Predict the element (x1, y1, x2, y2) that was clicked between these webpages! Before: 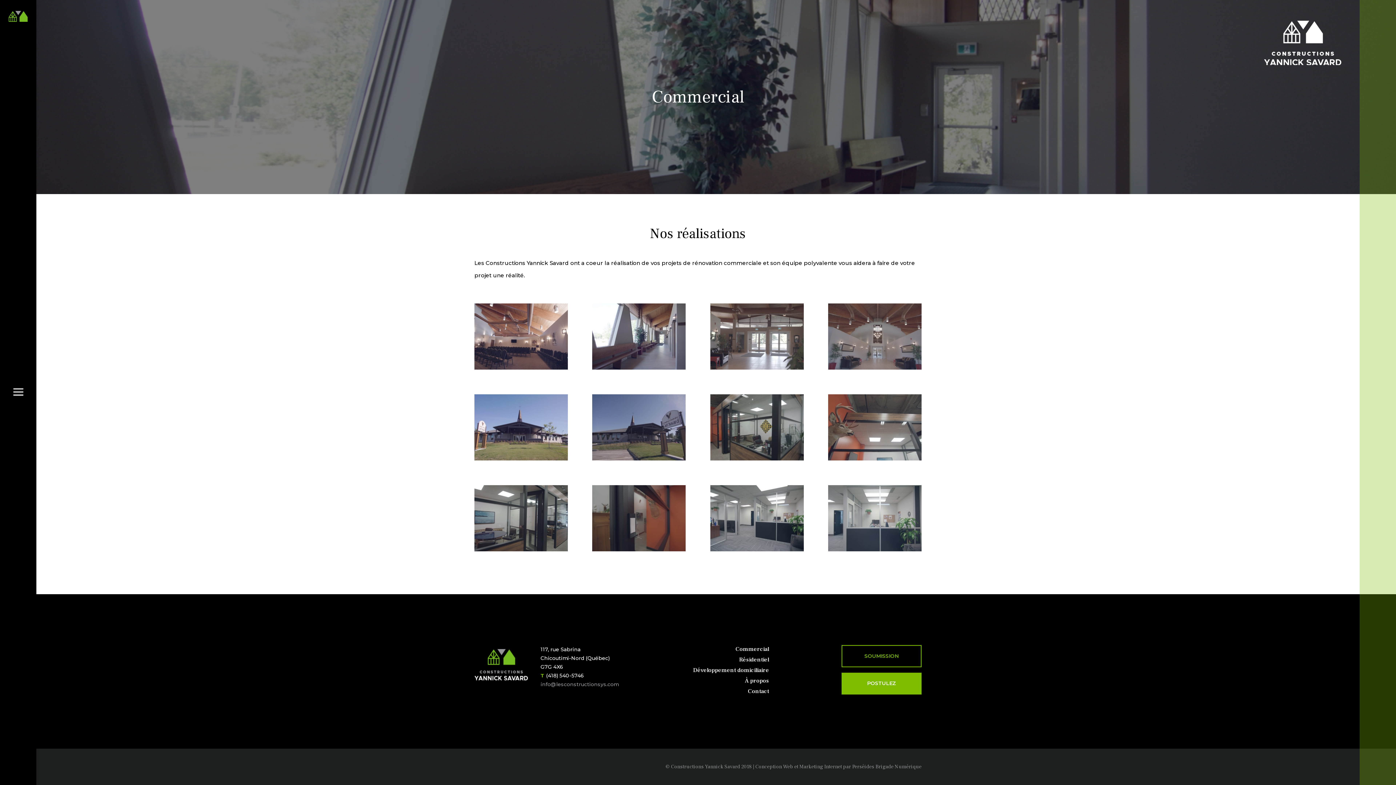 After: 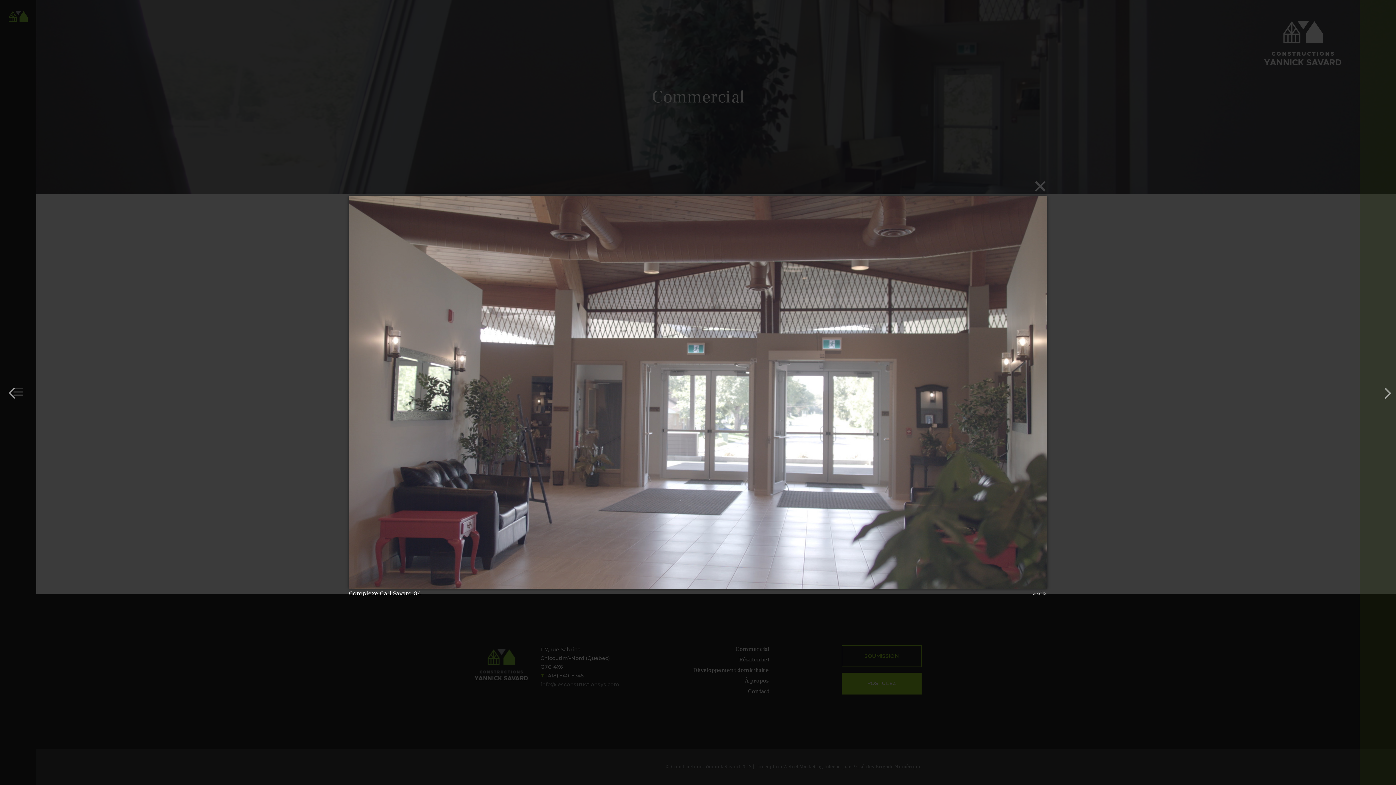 Action: bbox: (710, 364, 803, 371)